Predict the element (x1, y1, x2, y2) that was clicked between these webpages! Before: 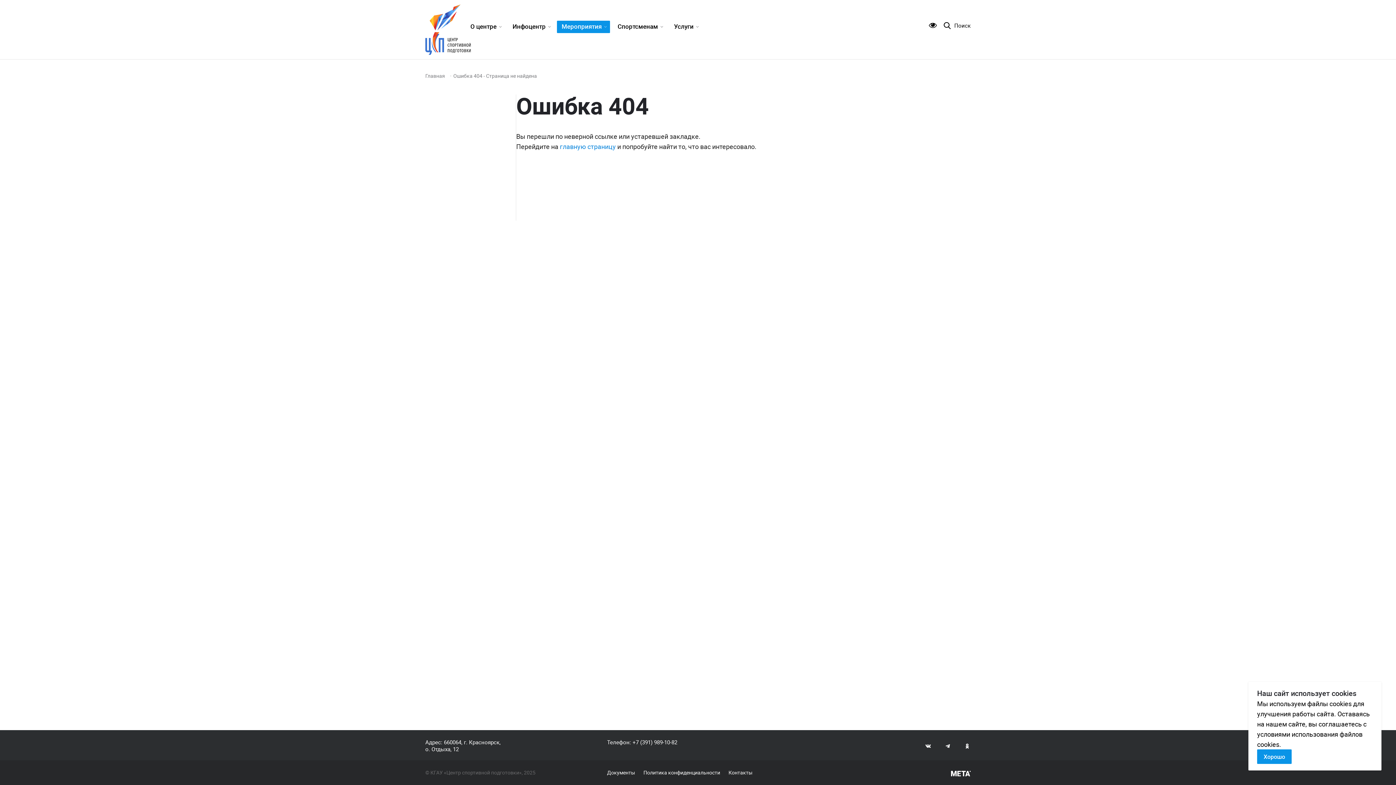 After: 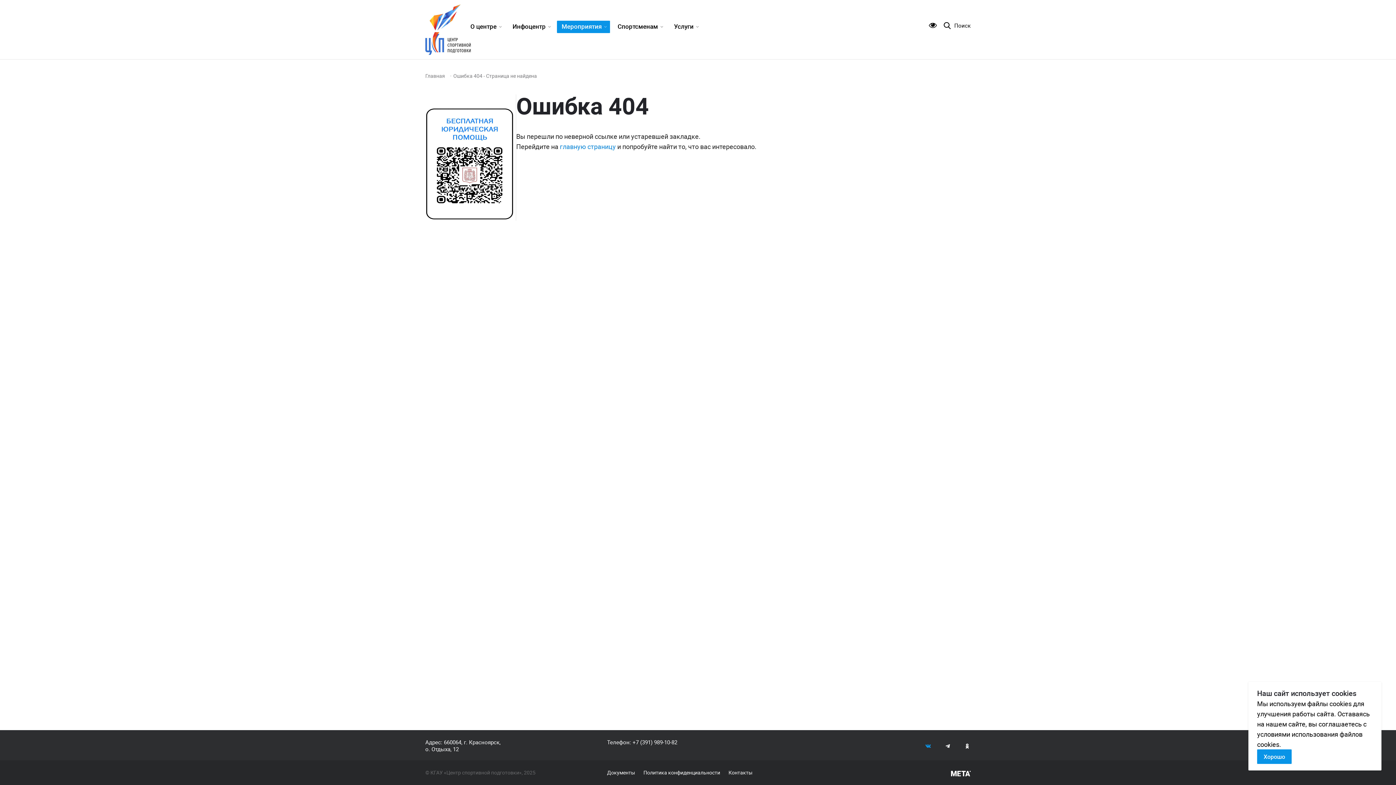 Action: bbox: (925, 743, 931, 749)